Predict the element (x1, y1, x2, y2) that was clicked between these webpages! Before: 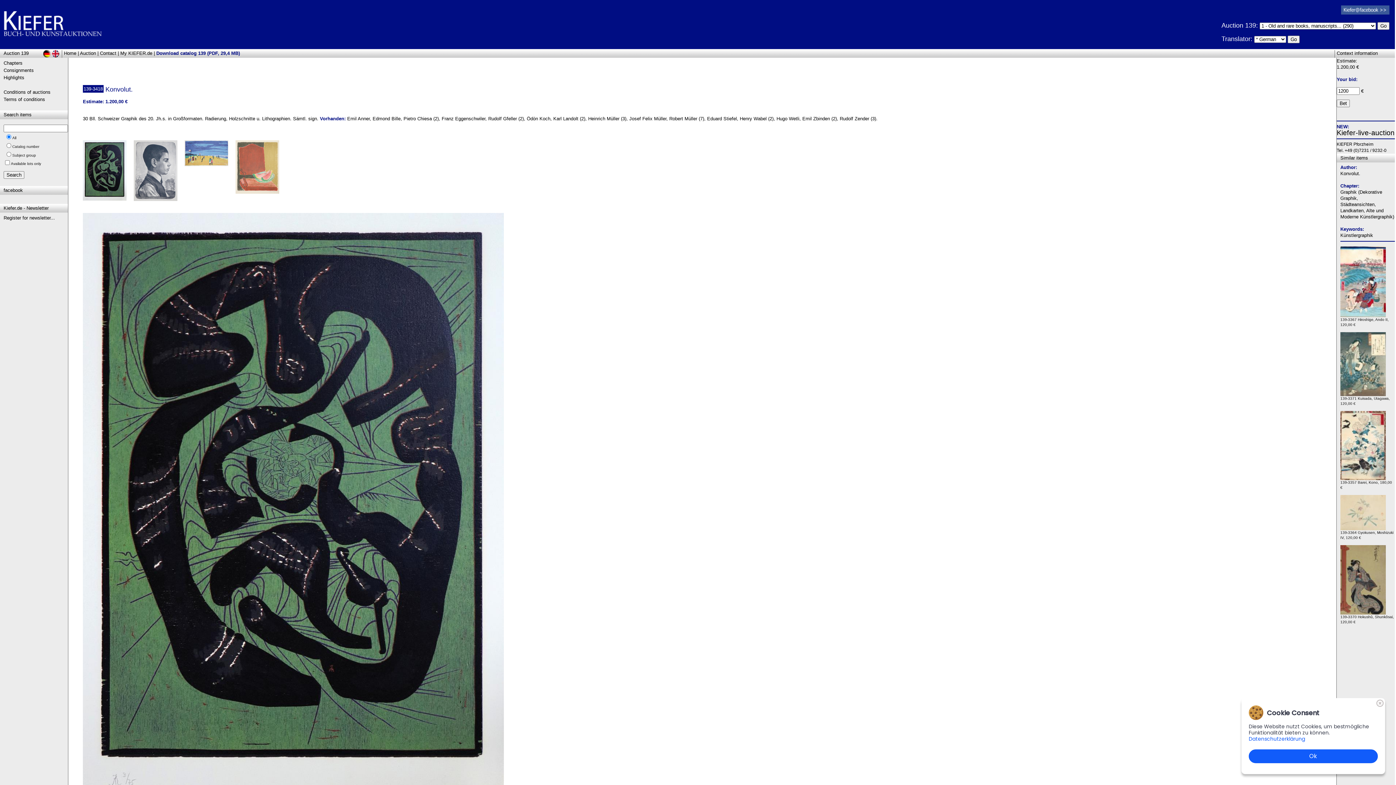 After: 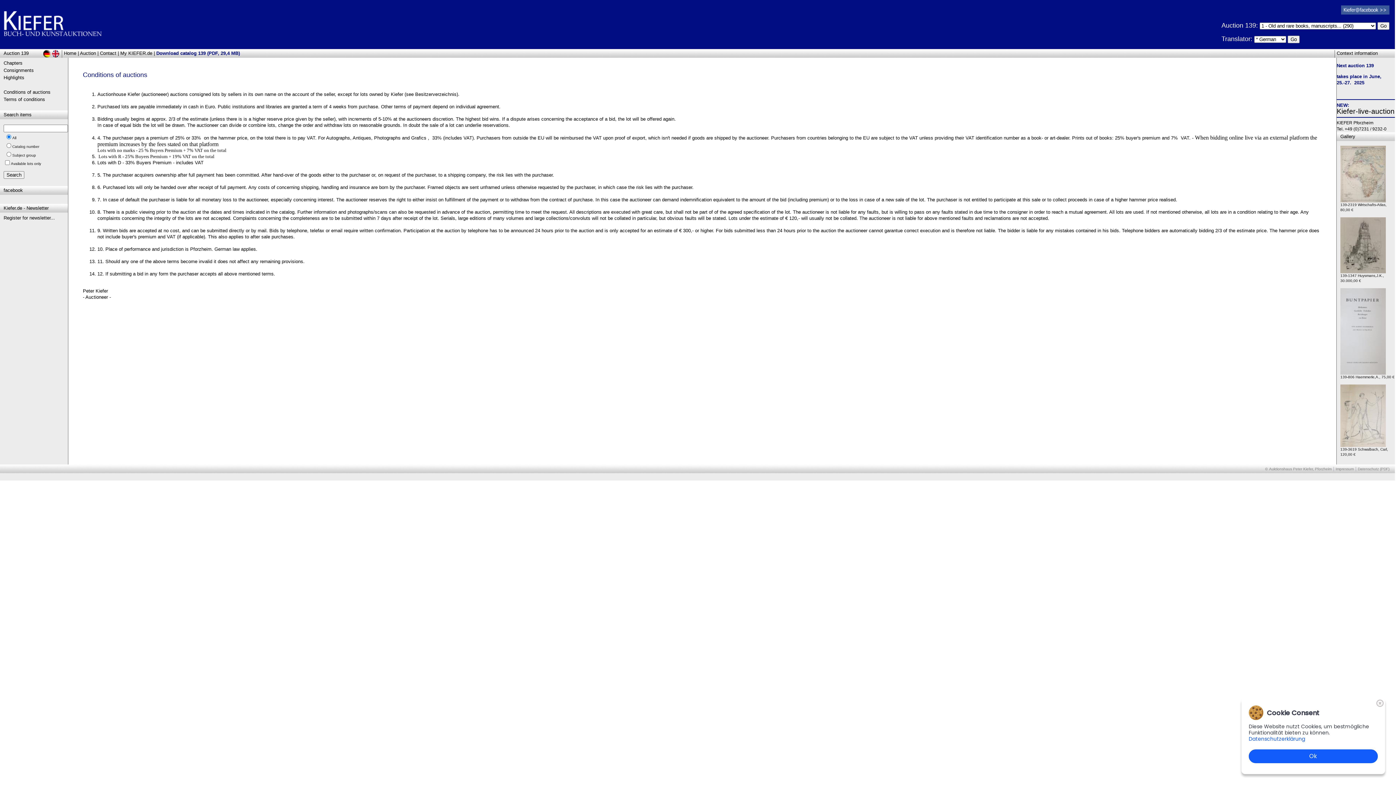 Action: bbox: (3, 89, 50, 94) label: Conditions of auctions